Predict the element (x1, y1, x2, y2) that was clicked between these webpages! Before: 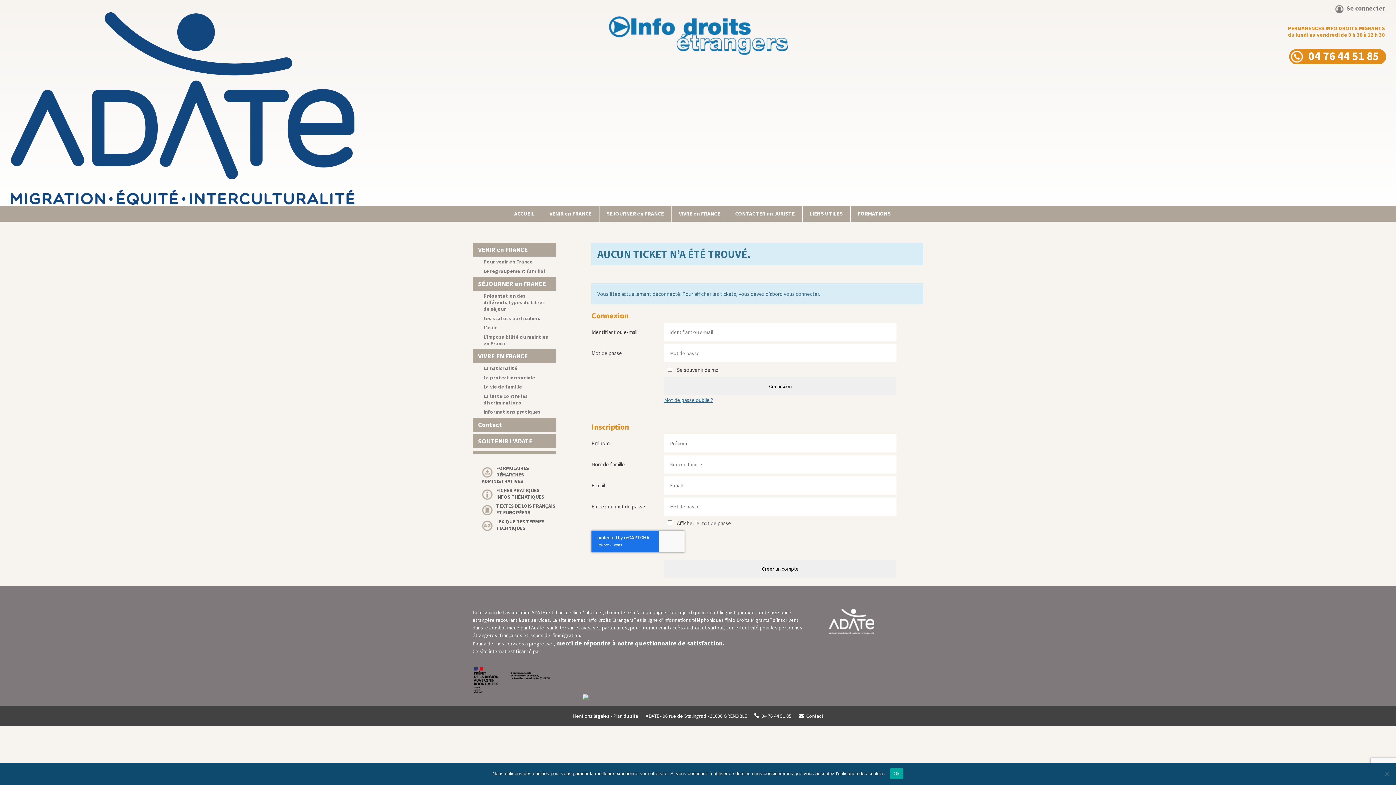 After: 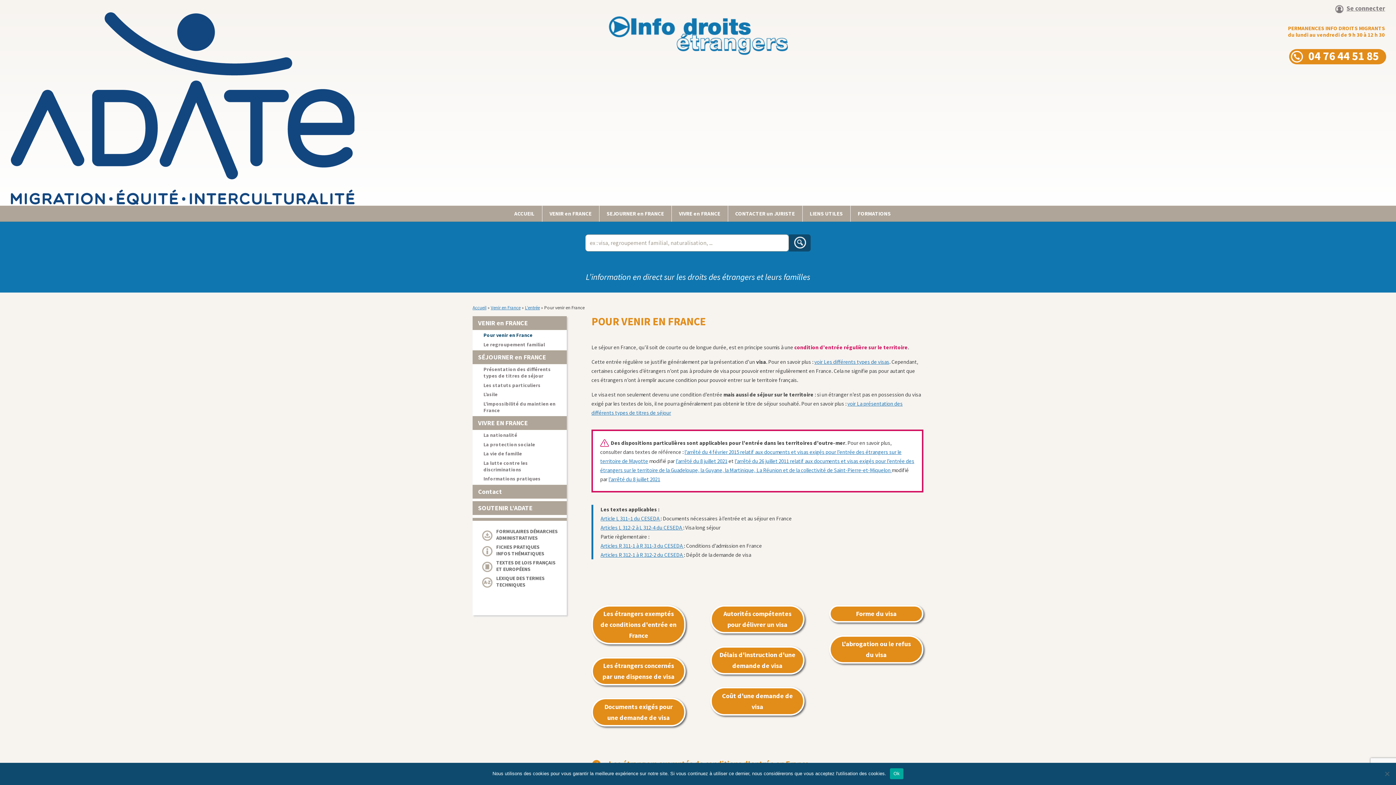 Action: label: Pour venir en France bbox: (478, 258, 555, 265)